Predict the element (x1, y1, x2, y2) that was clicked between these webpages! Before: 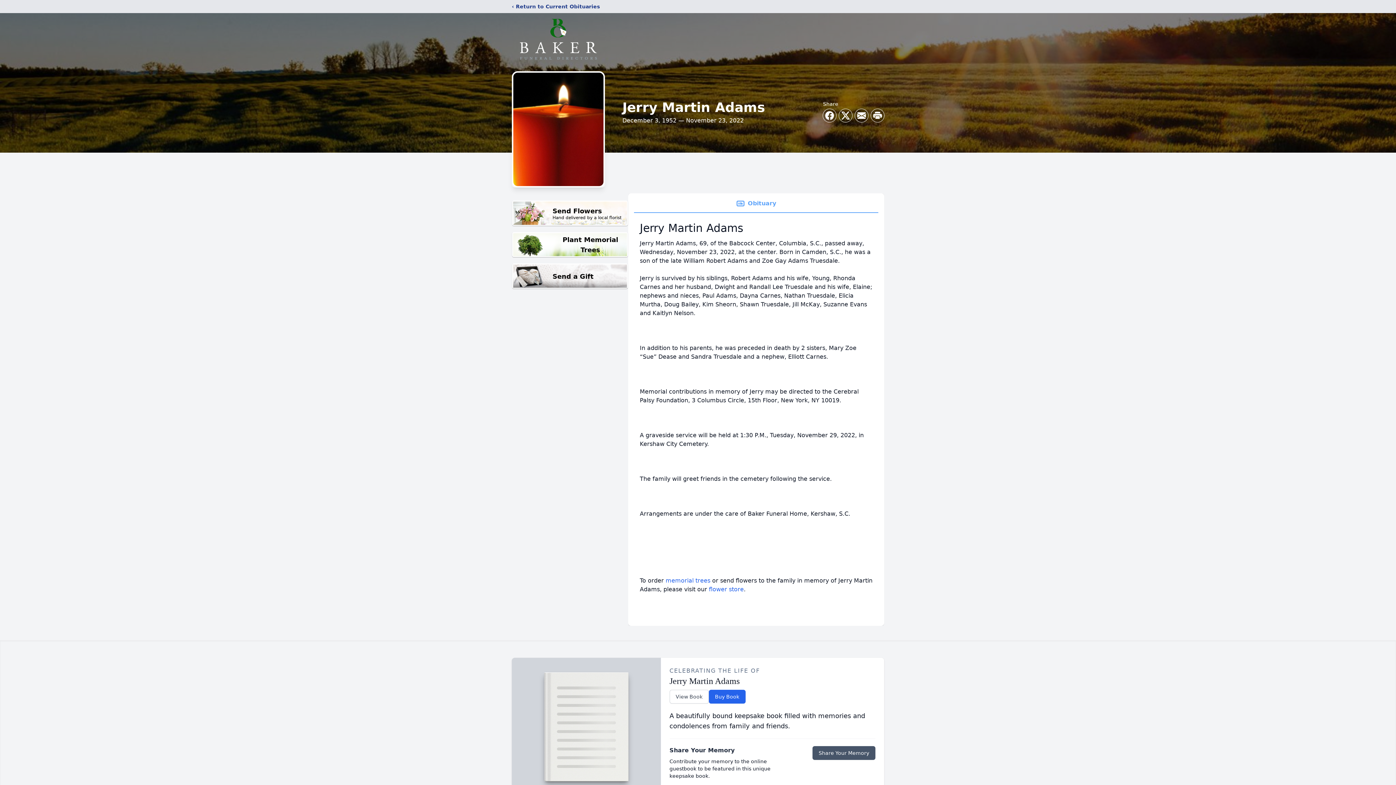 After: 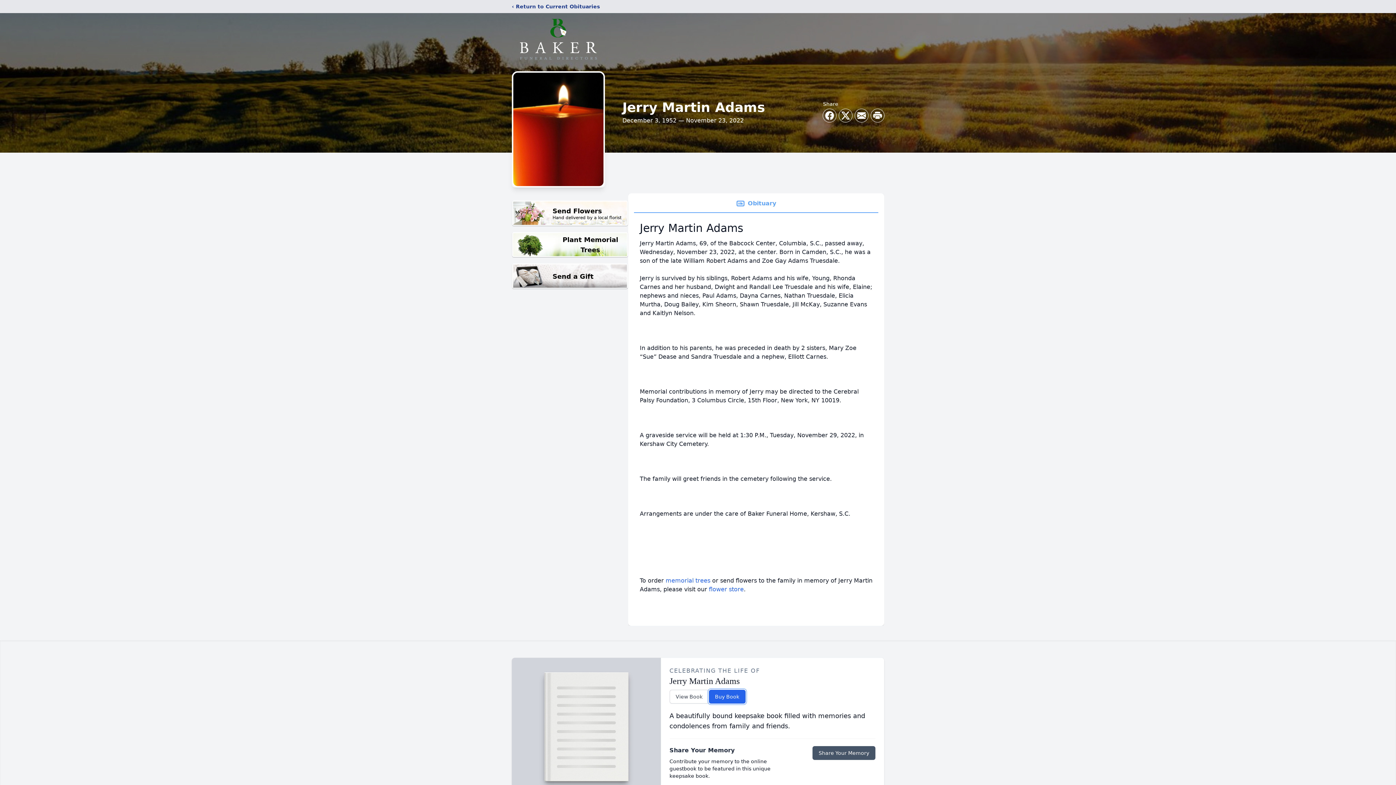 Action: bbox: (708, 690, 745, 704) label: Buy Book